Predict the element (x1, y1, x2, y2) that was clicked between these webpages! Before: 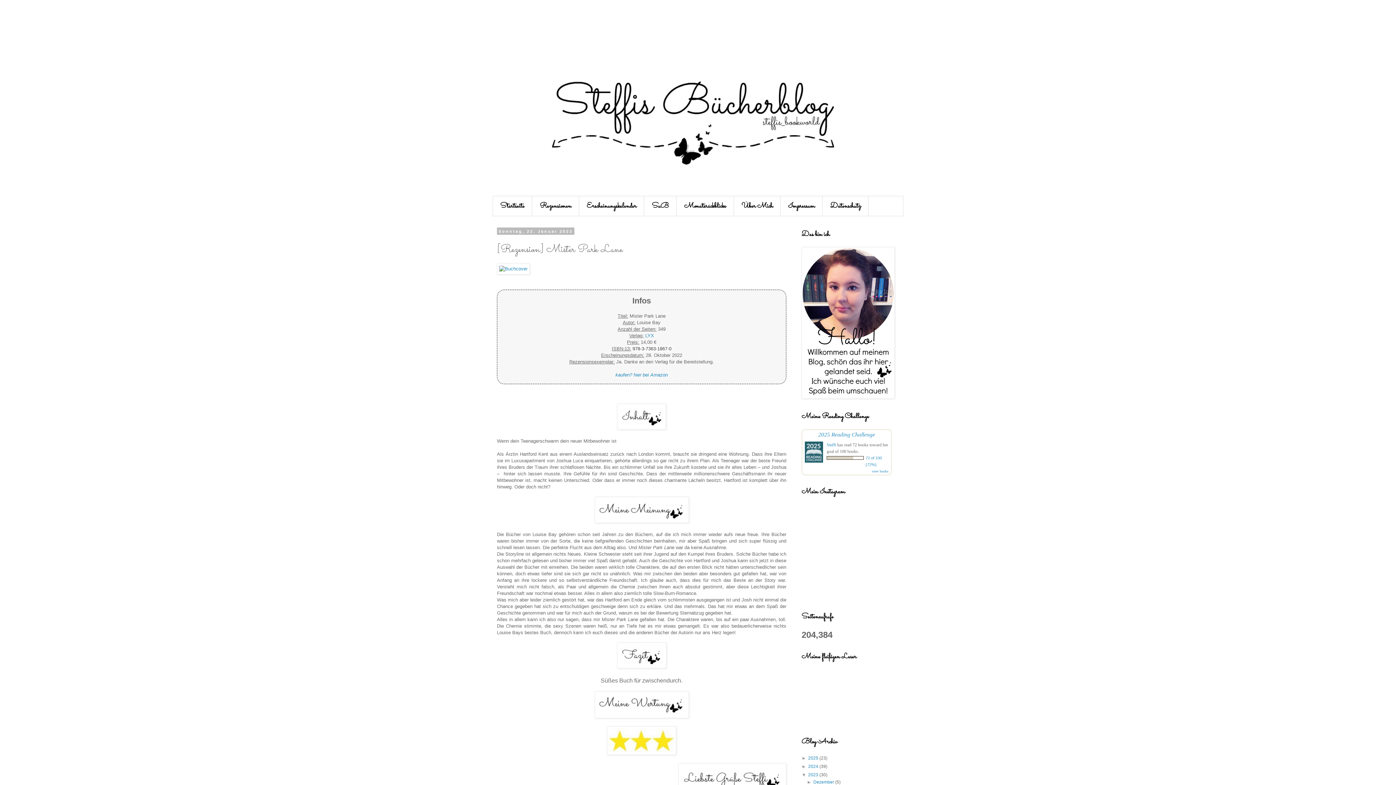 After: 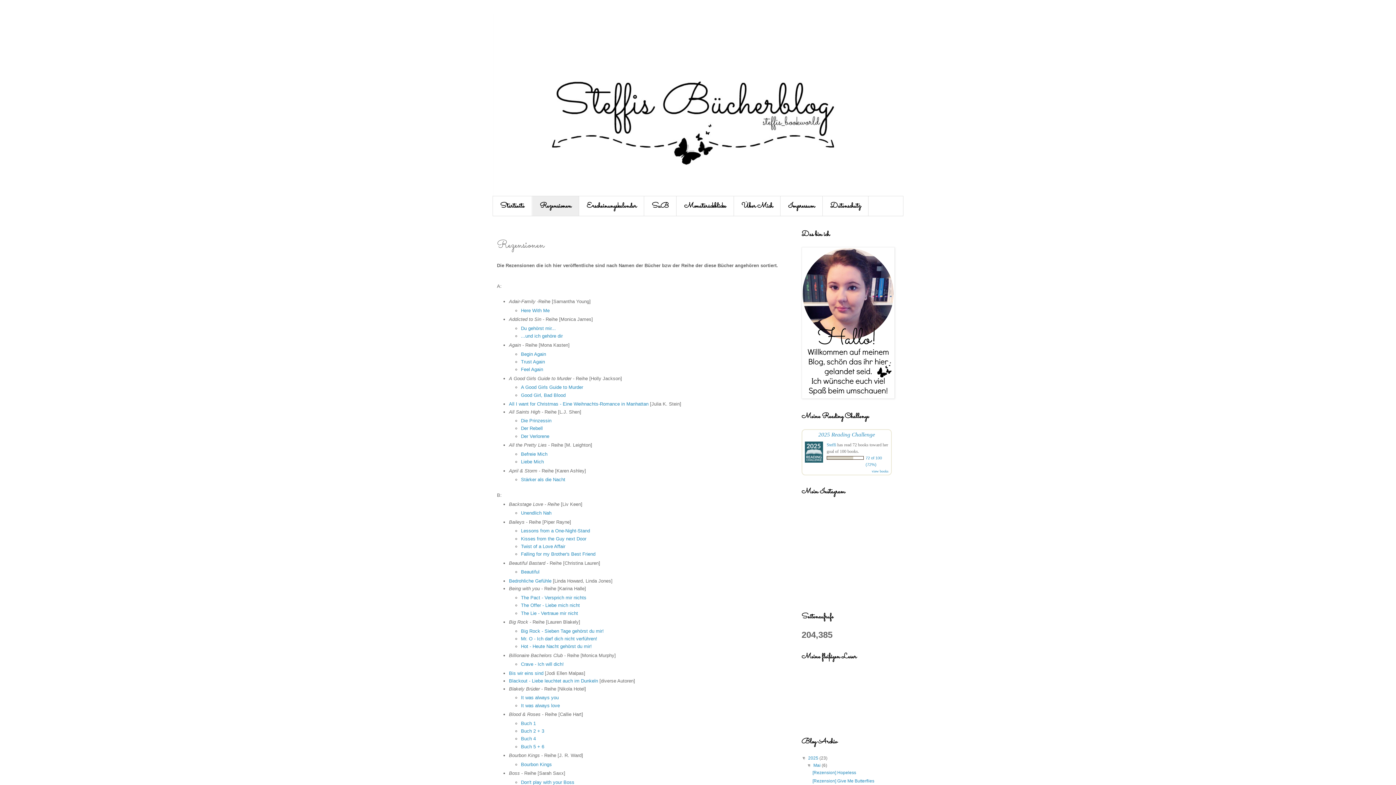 Action: bbox: (532, 196, 579, 216) label: Rezensionen